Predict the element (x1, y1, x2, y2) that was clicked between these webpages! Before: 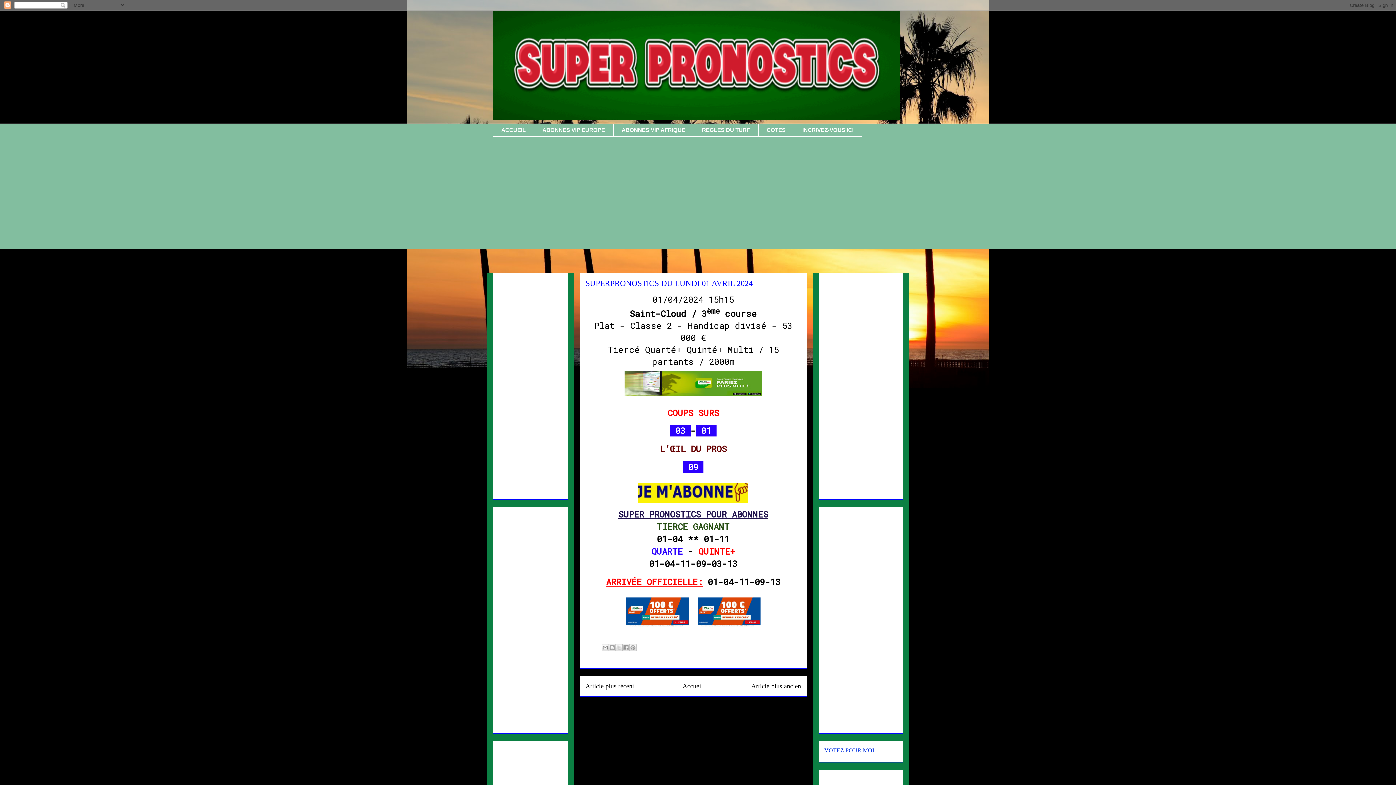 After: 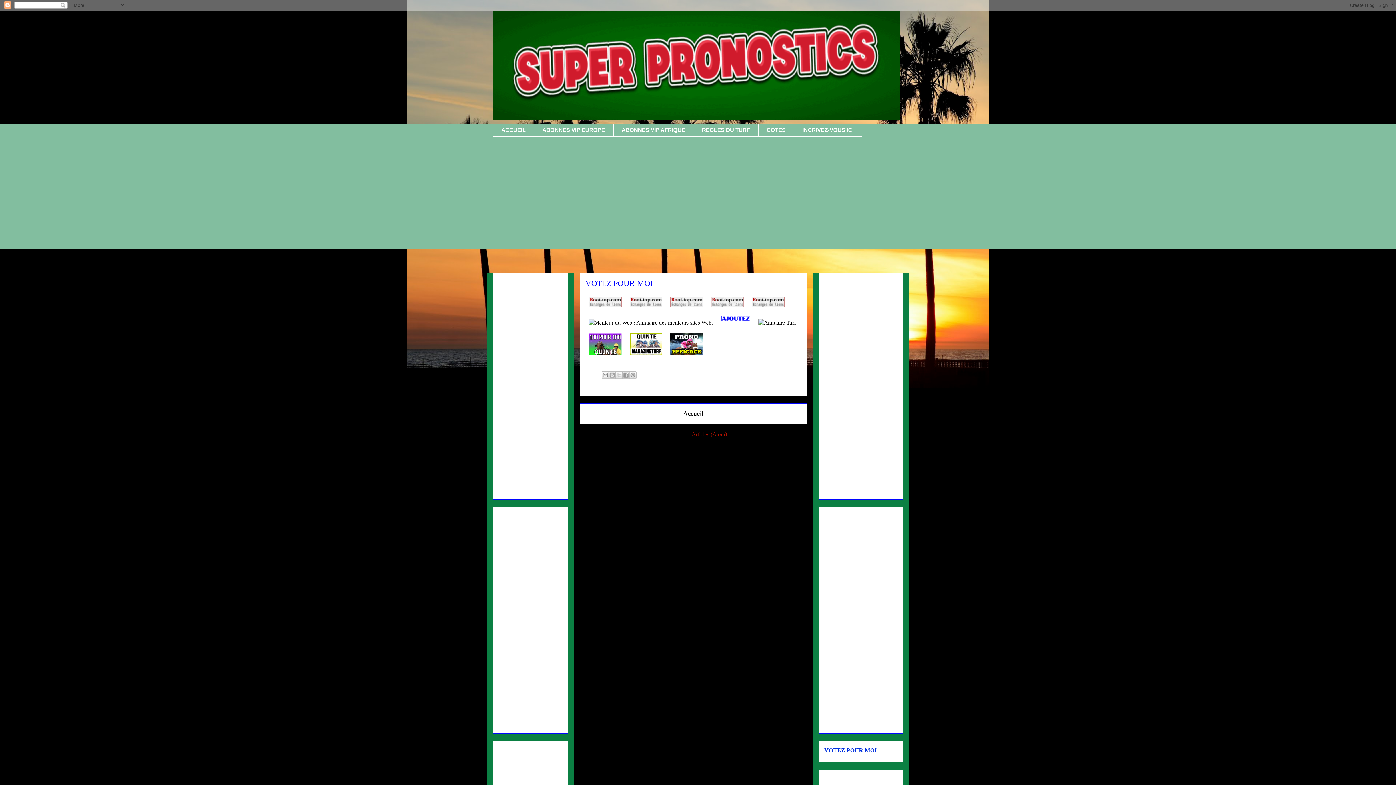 Action: bbox: (824, 747, 874, 753) label: VOTEZ POUR MOI